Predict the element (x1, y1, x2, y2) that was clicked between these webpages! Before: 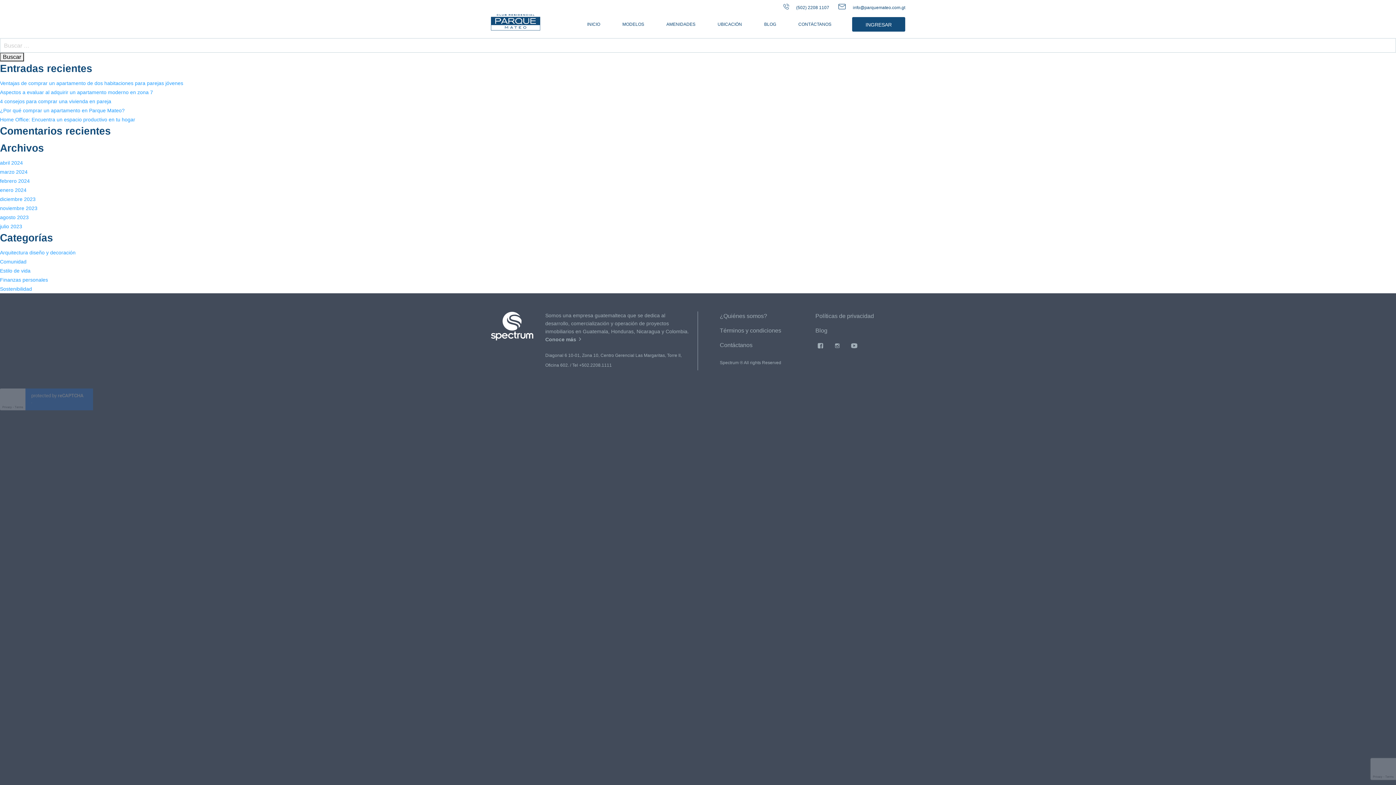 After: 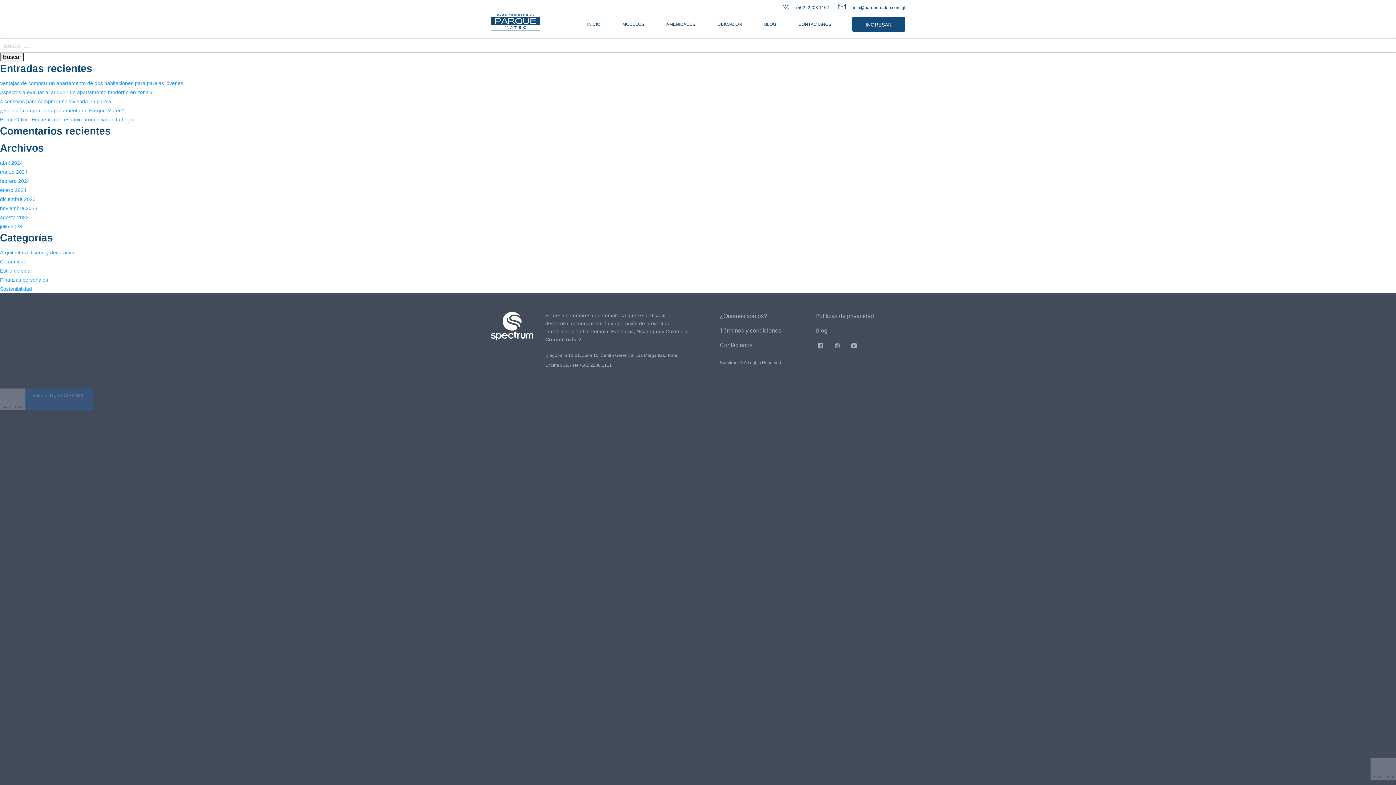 Action: bbox: (832, 341, 842, 349)